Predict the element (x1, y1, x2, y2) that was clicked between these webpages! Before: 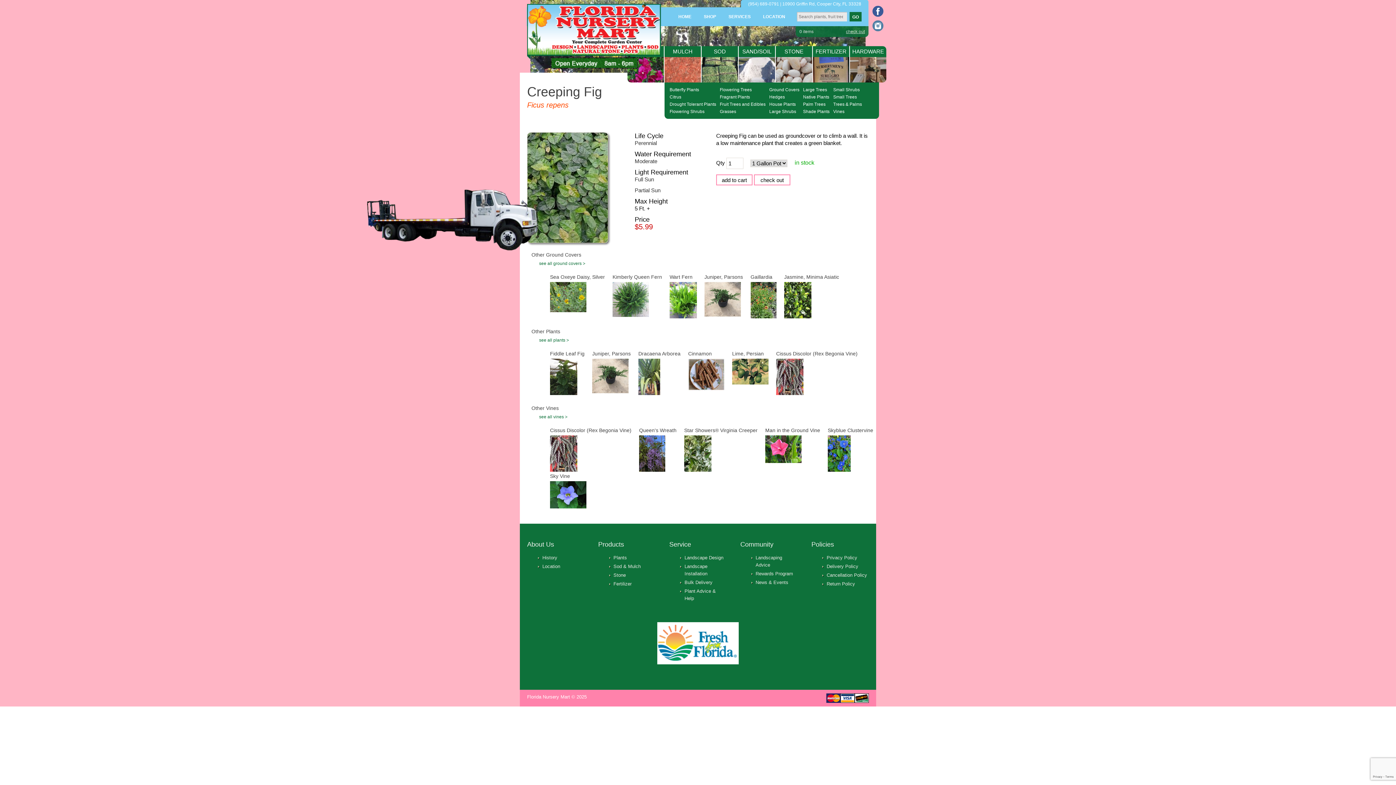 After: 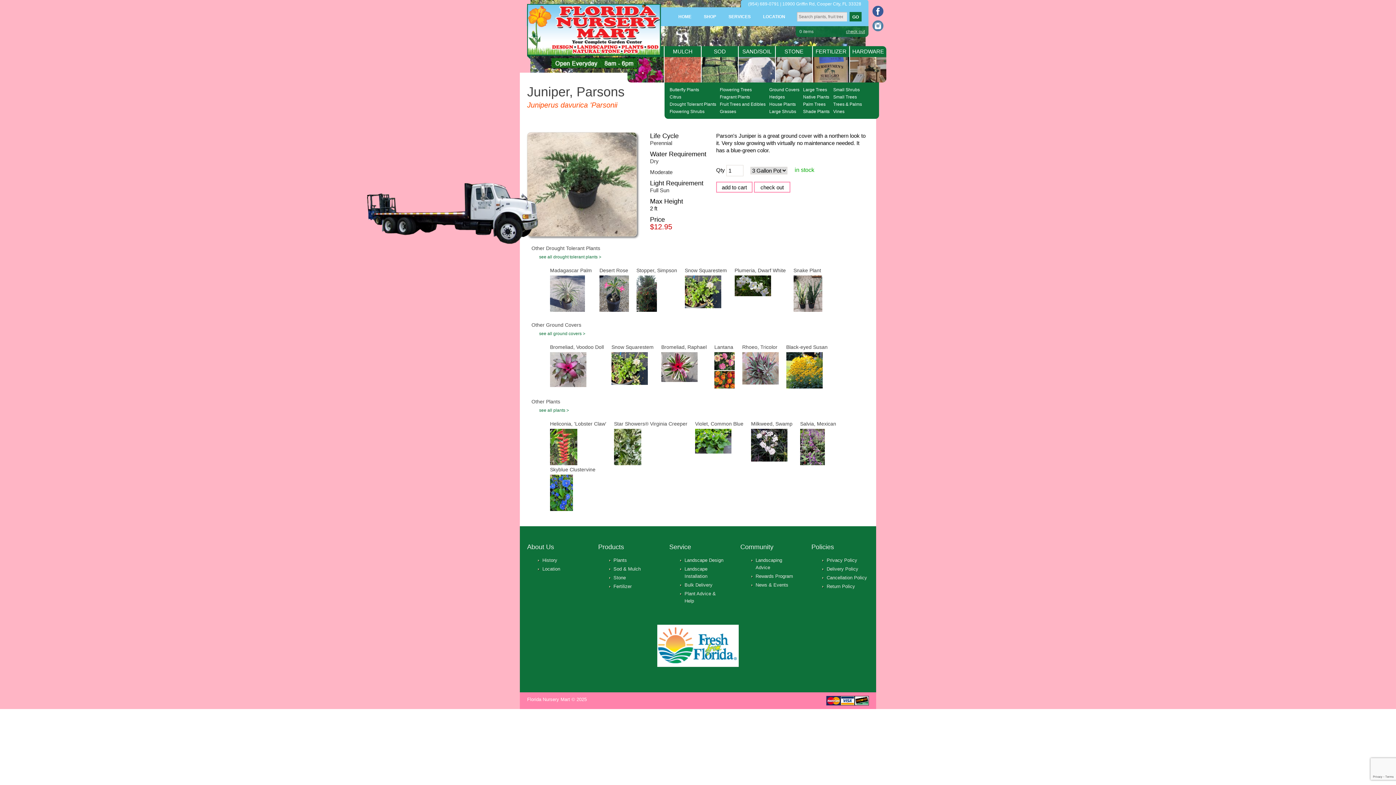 Action: bbox: (592, 349, 630, 378) label: Juniper, Parsons